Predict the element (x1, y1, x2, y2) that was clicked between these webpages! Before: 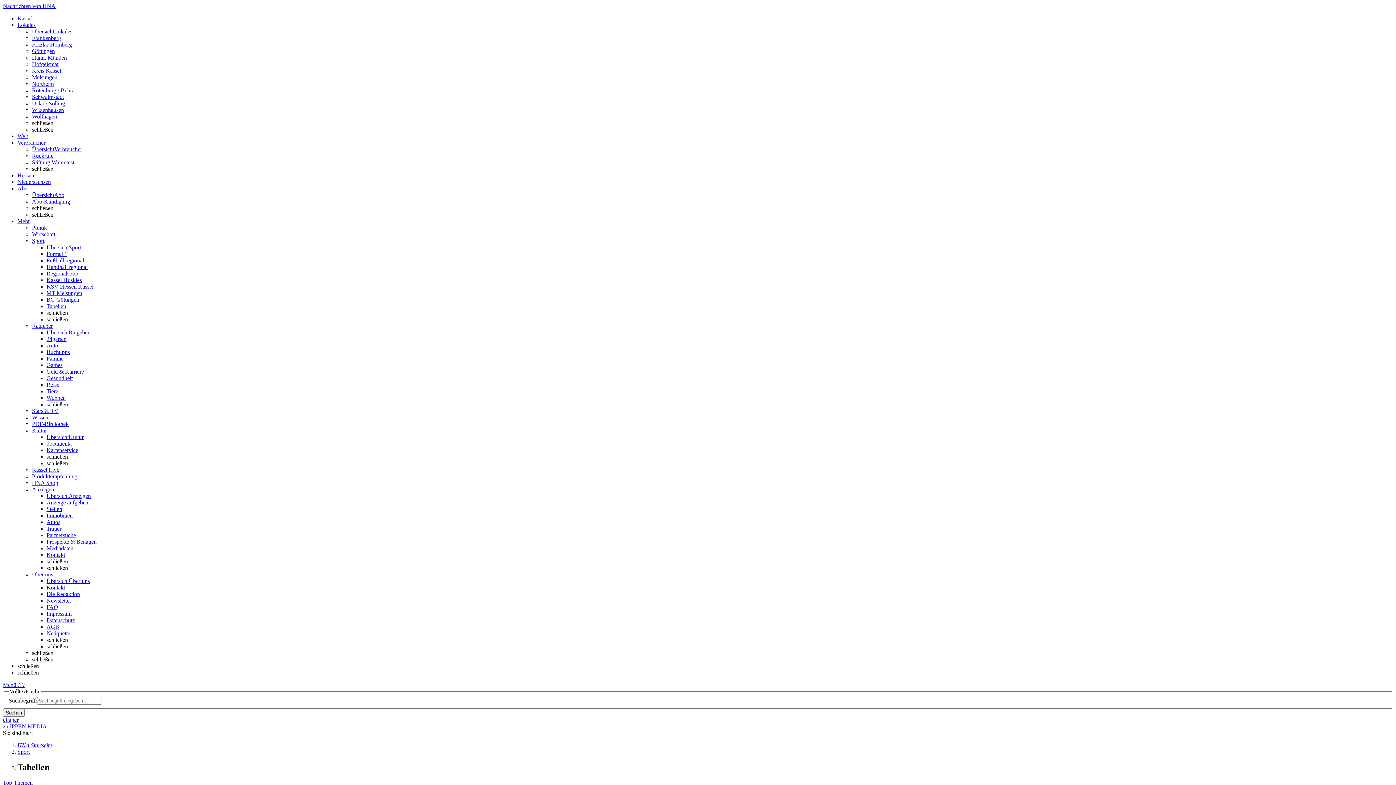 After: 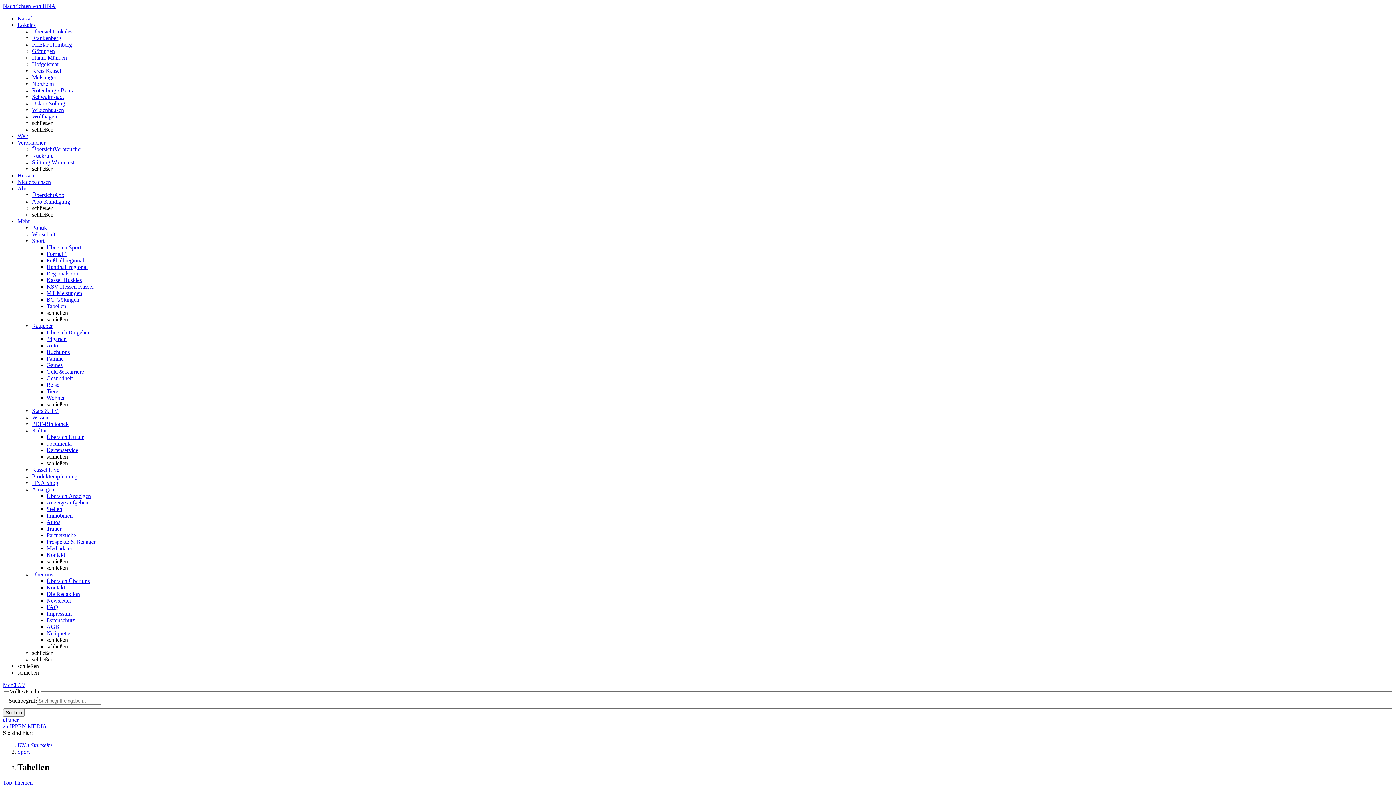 Action: label: Autos bbox: (46, 519, 60, 525)